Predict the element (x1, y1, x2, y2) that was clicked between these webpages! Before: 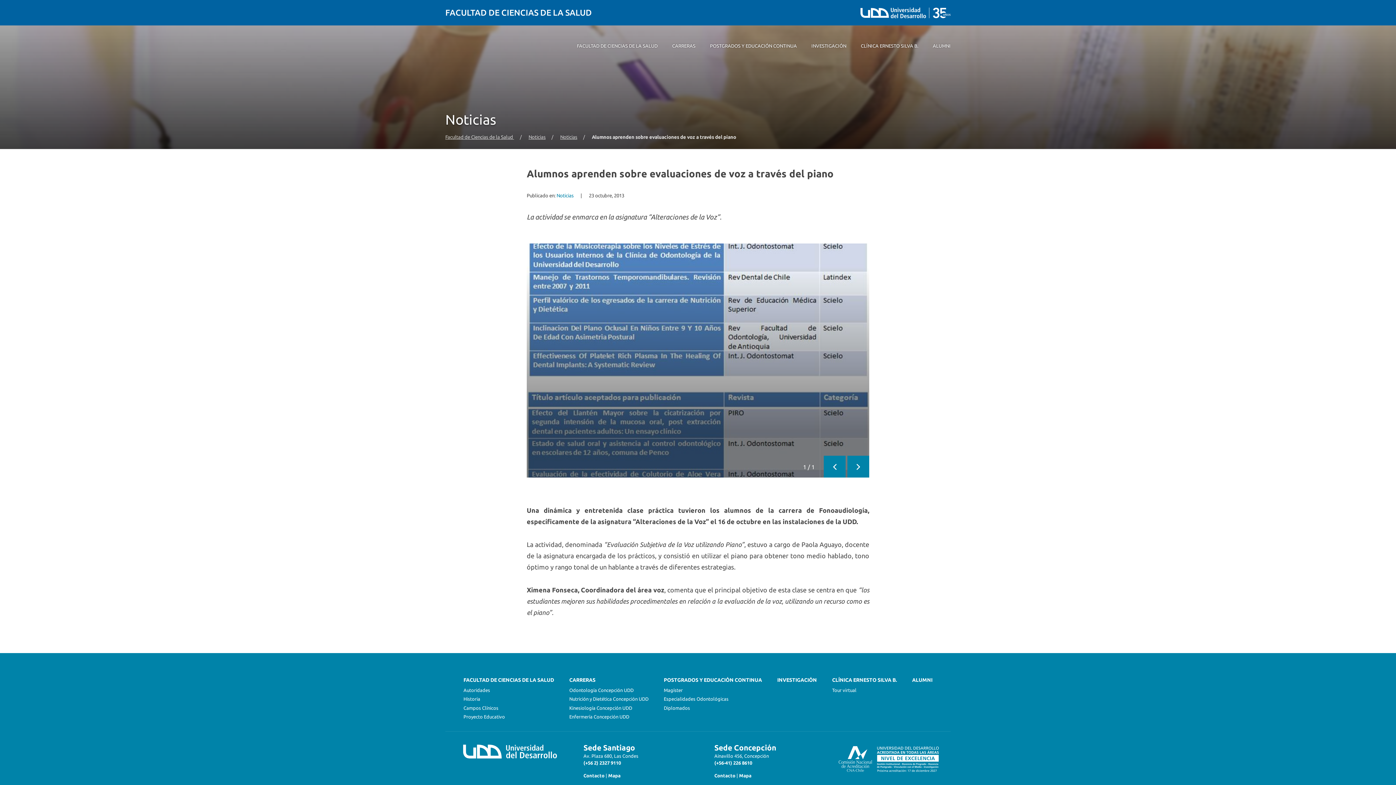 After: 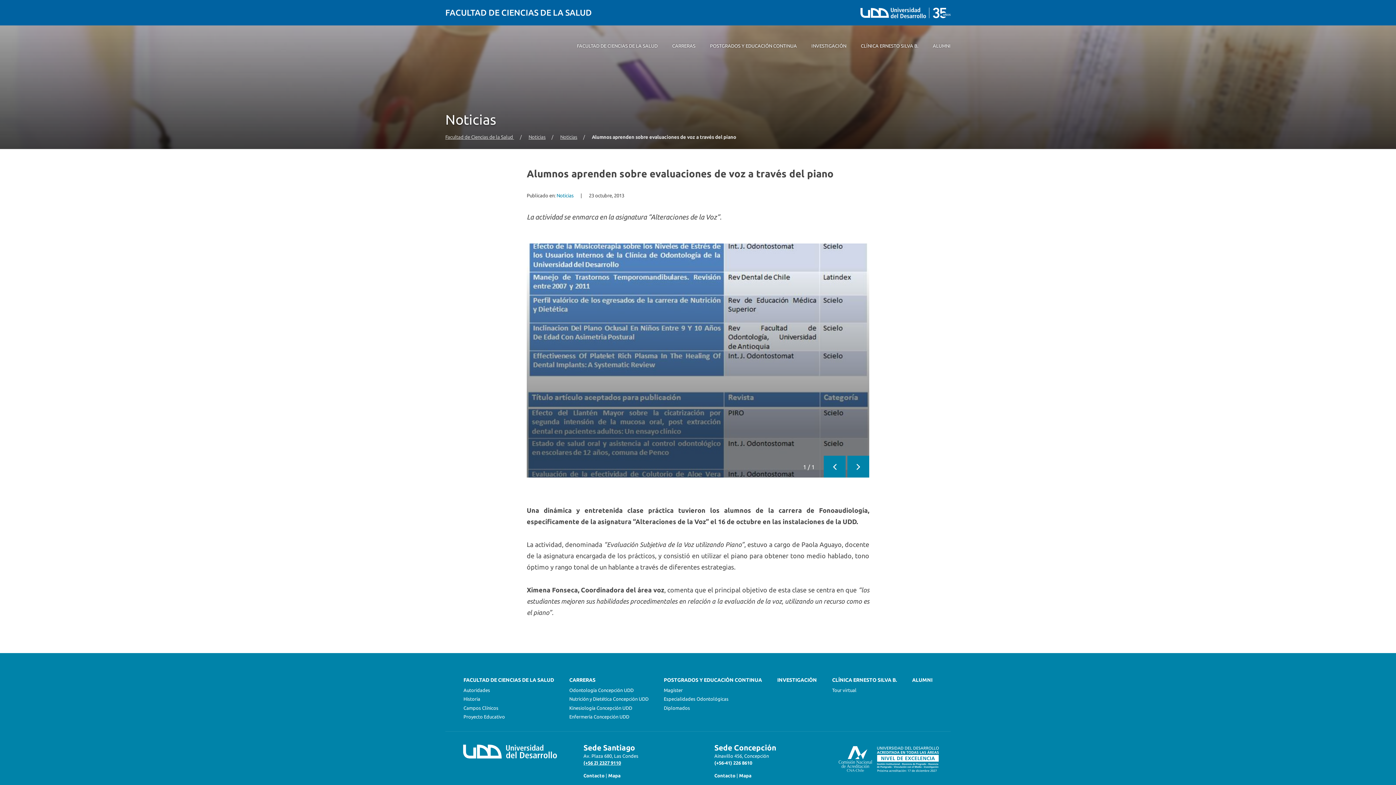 Action: label: (+56 2) 2327 9110 bbox: (583, 760, 621, 765)